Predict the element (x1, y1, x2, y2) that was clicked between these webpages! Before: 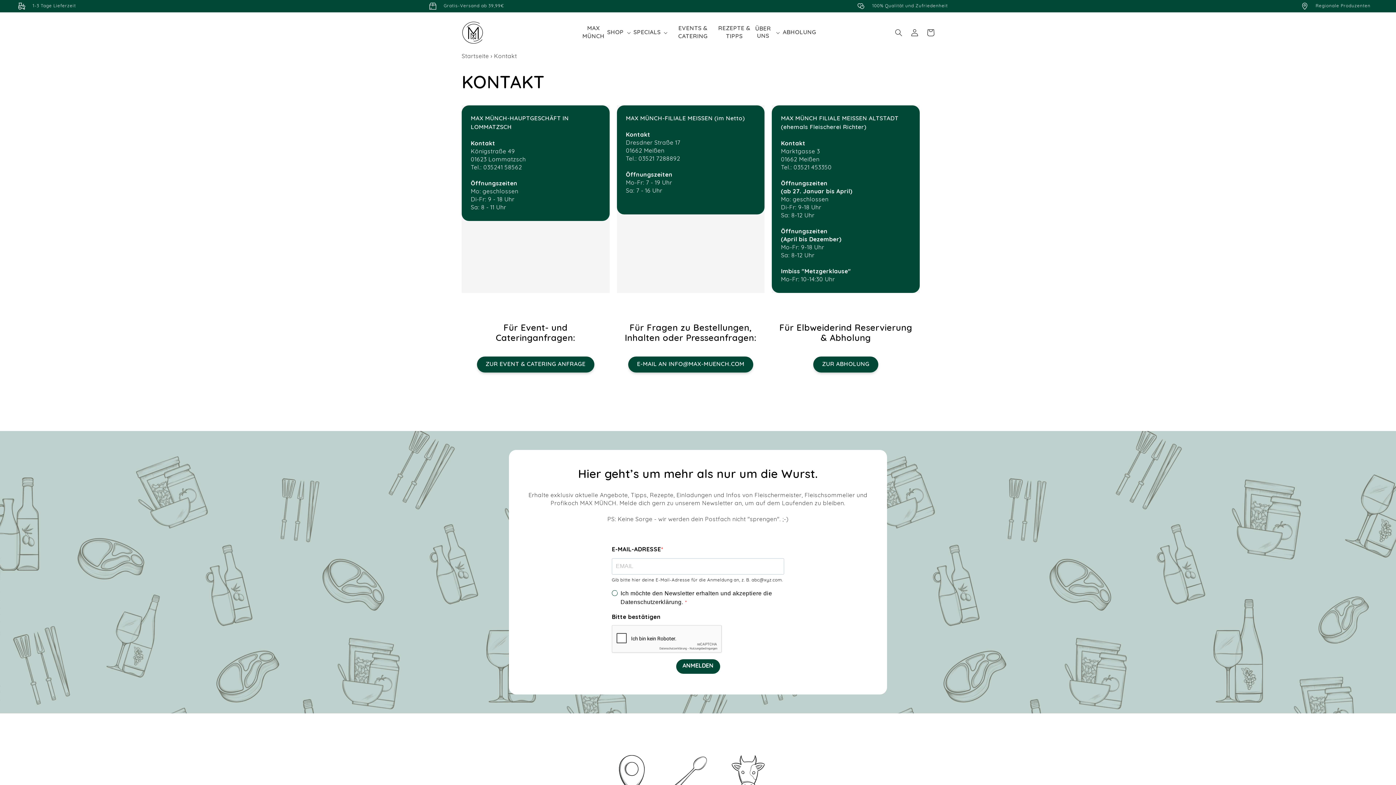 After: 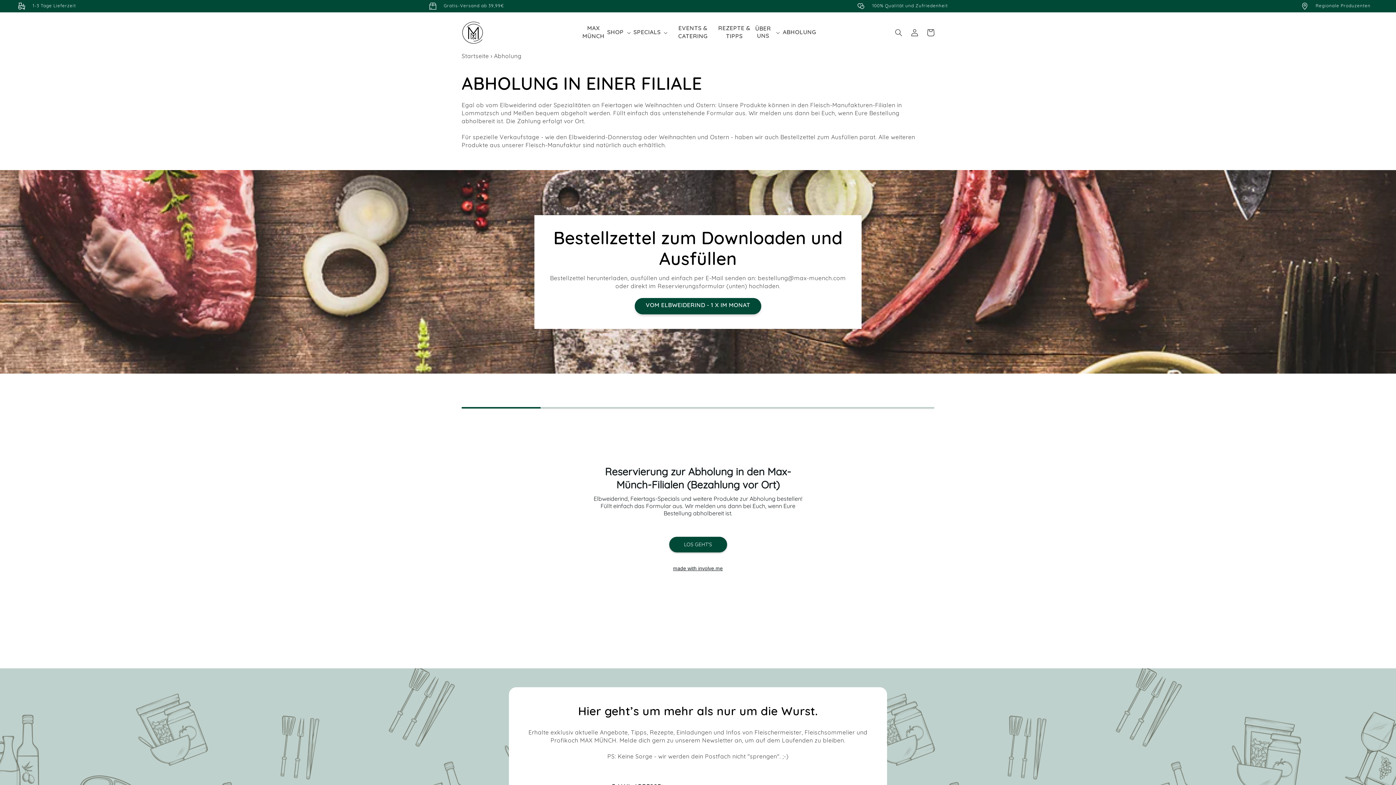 Action: bbox: (813, 356, 878, 372) label: ZUR ABHOLUNG